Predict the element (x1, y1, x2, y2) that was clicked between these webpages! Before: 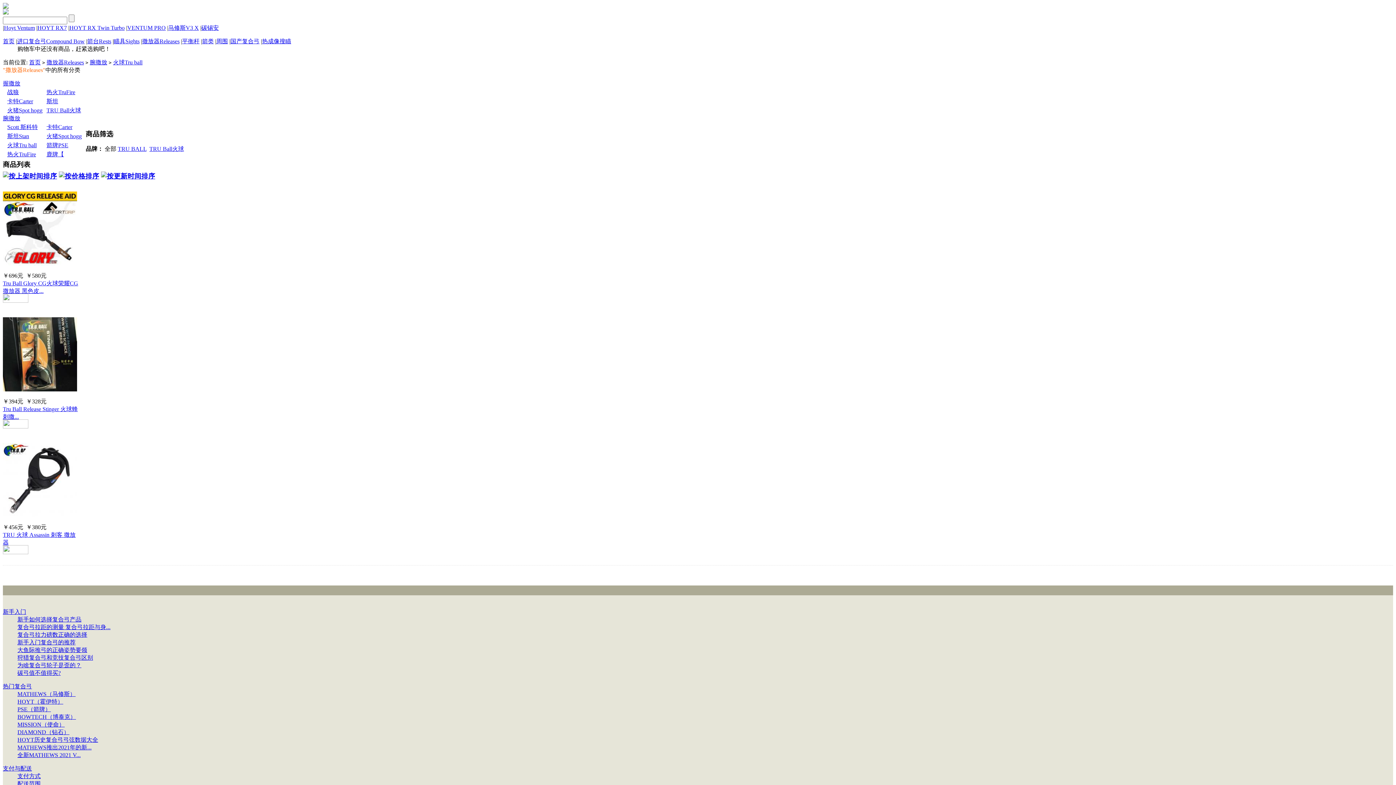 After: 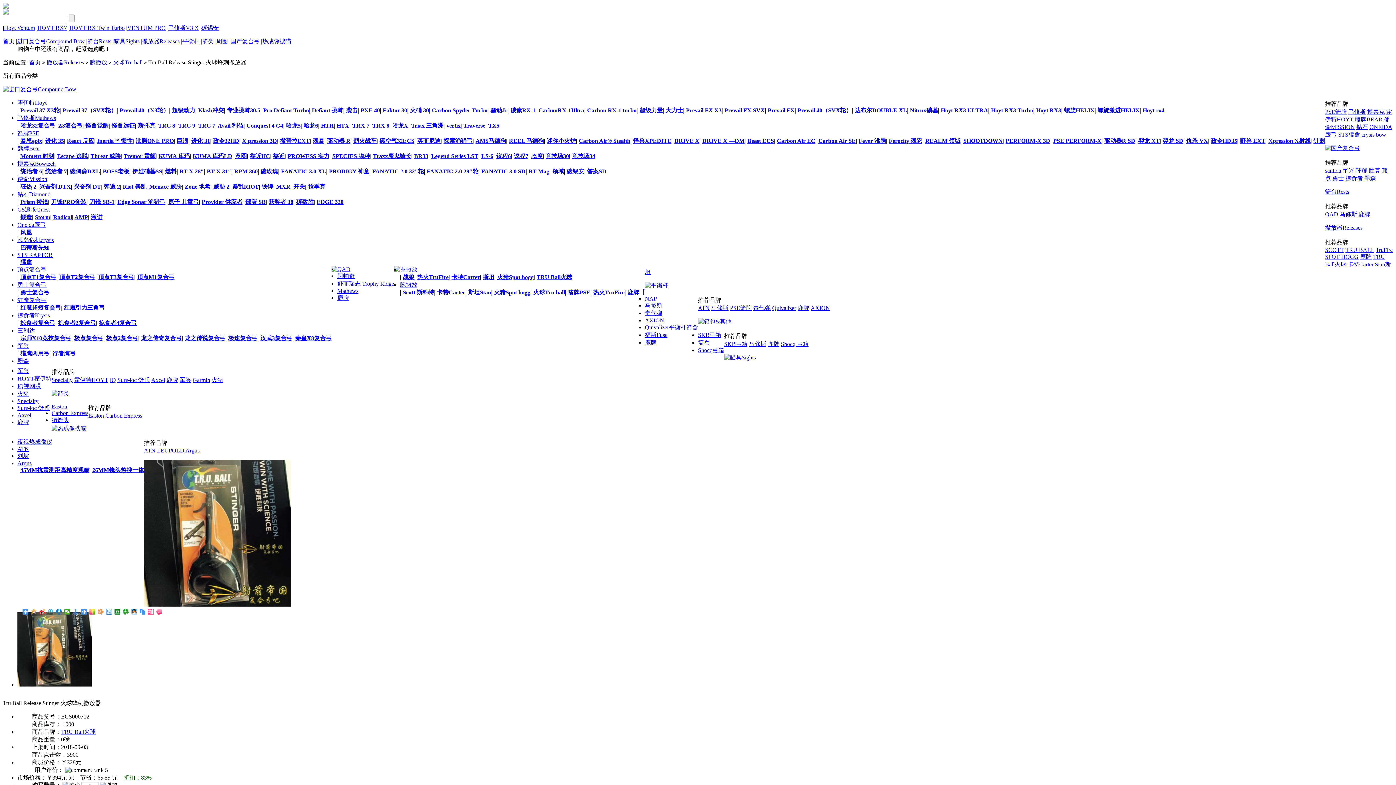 Action: bbox: (2, 423, 28, 429)